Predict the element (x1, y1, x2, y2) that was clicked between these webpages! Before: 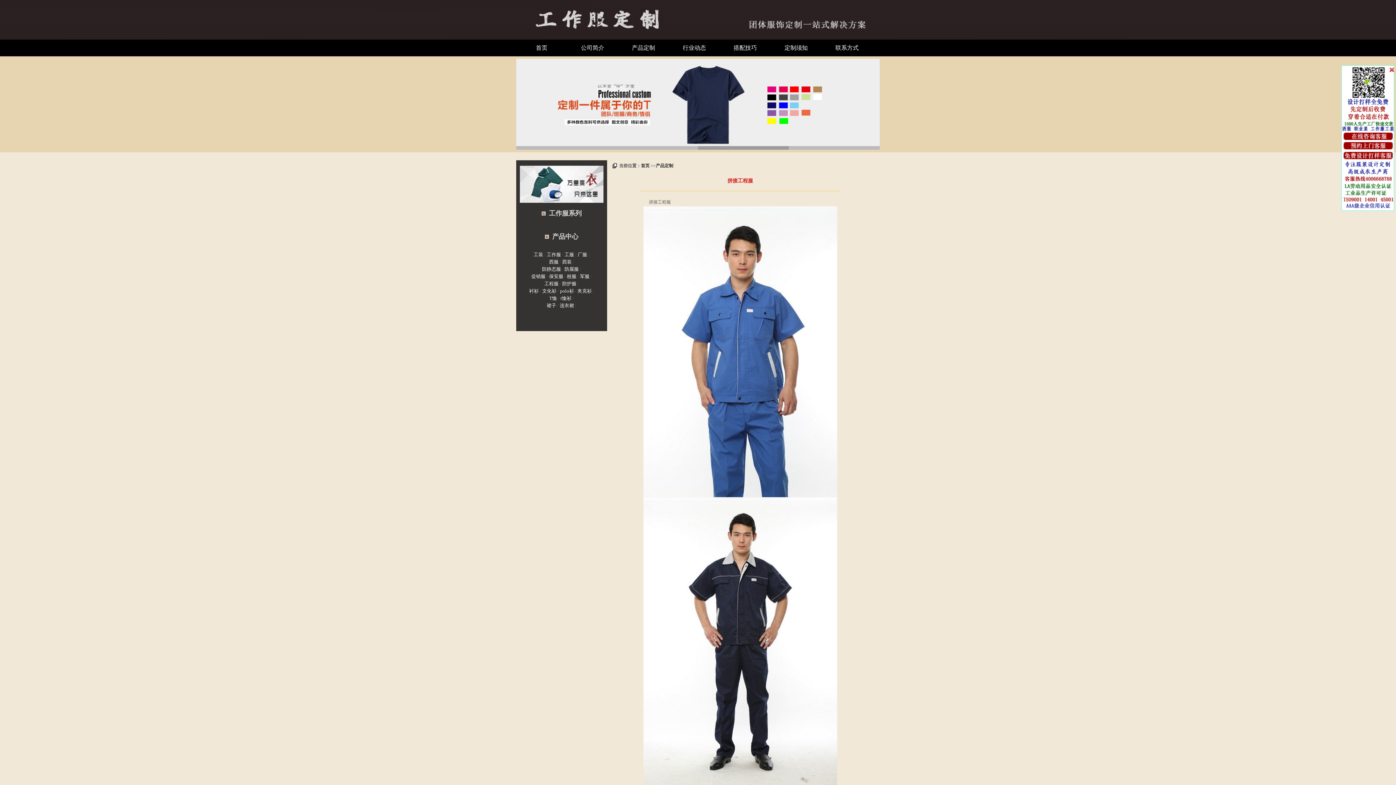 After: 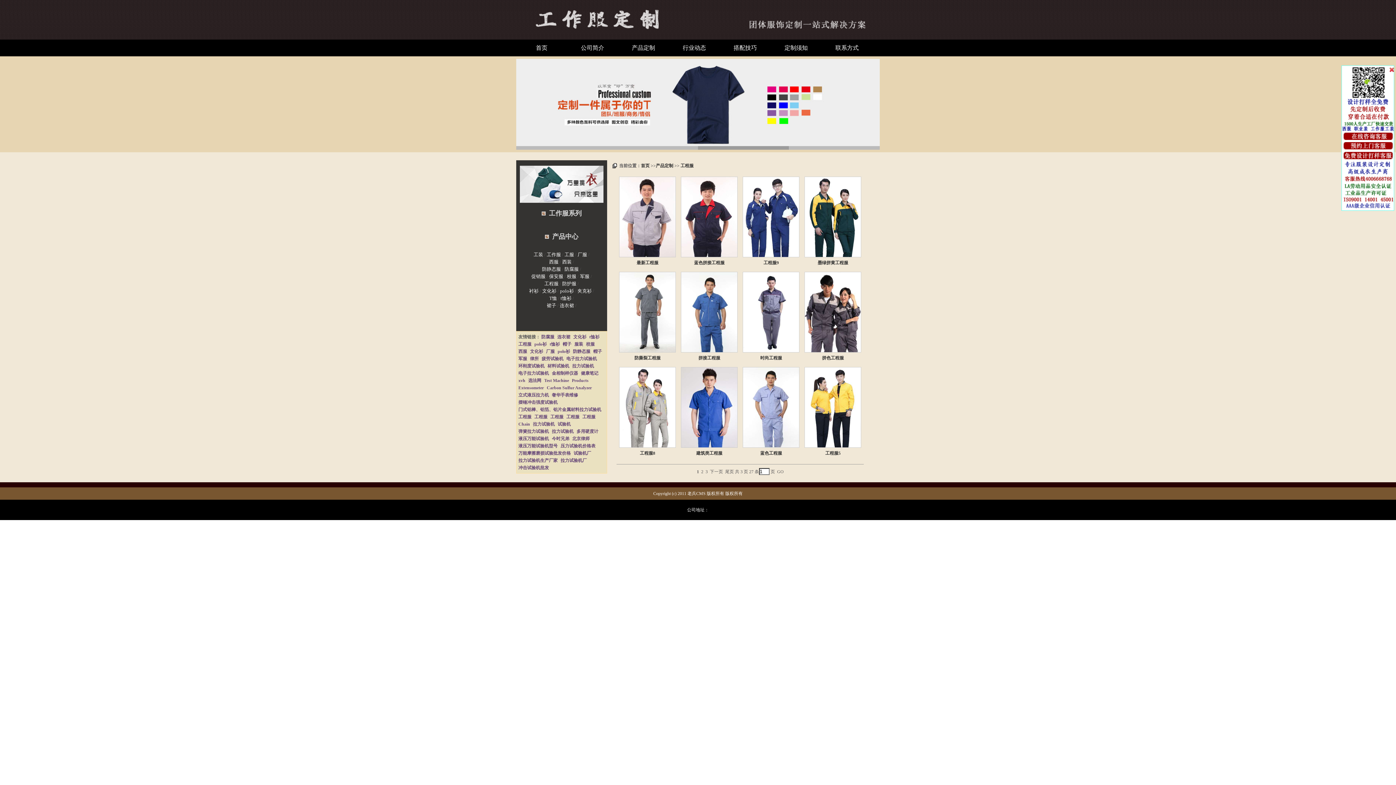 Action: label: 工程服 bbox: (544, 281, 558, 286)